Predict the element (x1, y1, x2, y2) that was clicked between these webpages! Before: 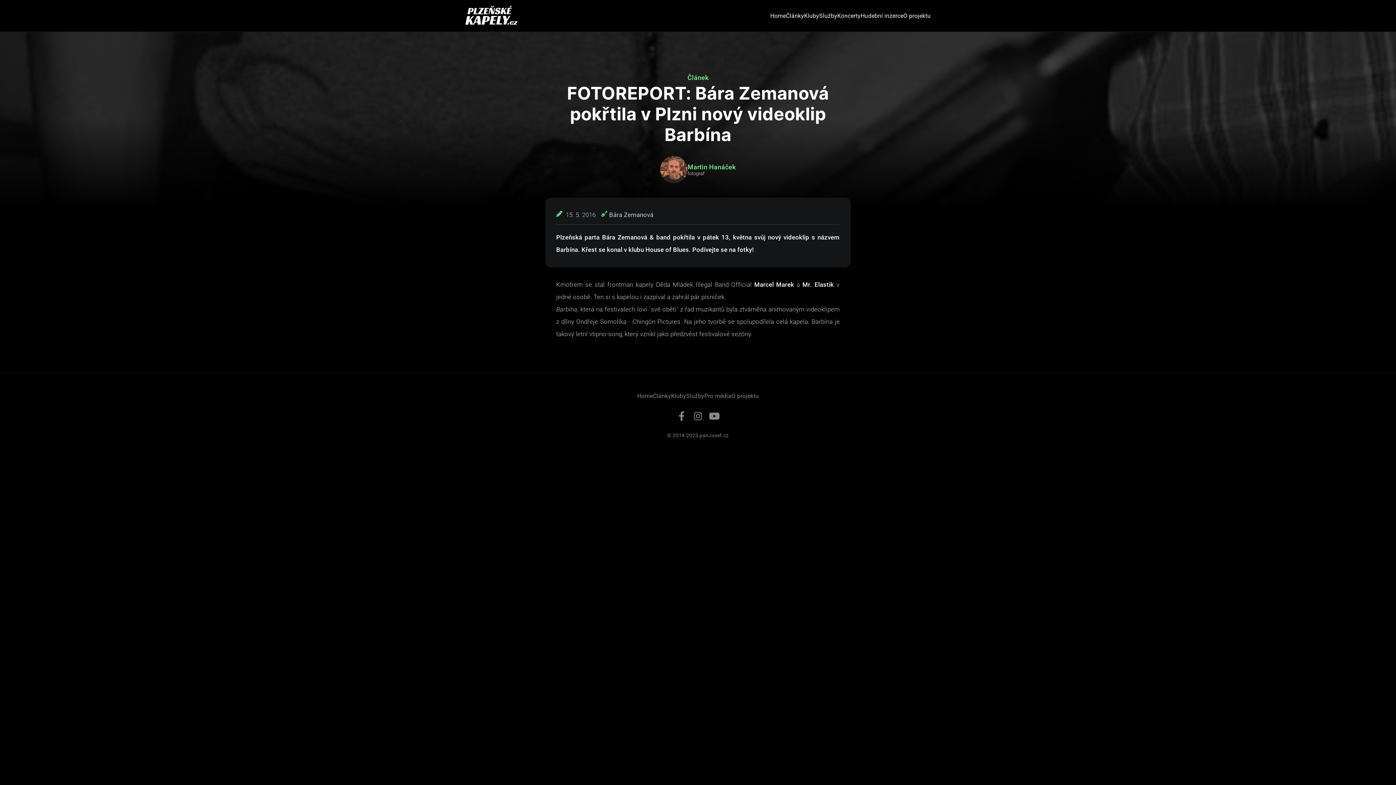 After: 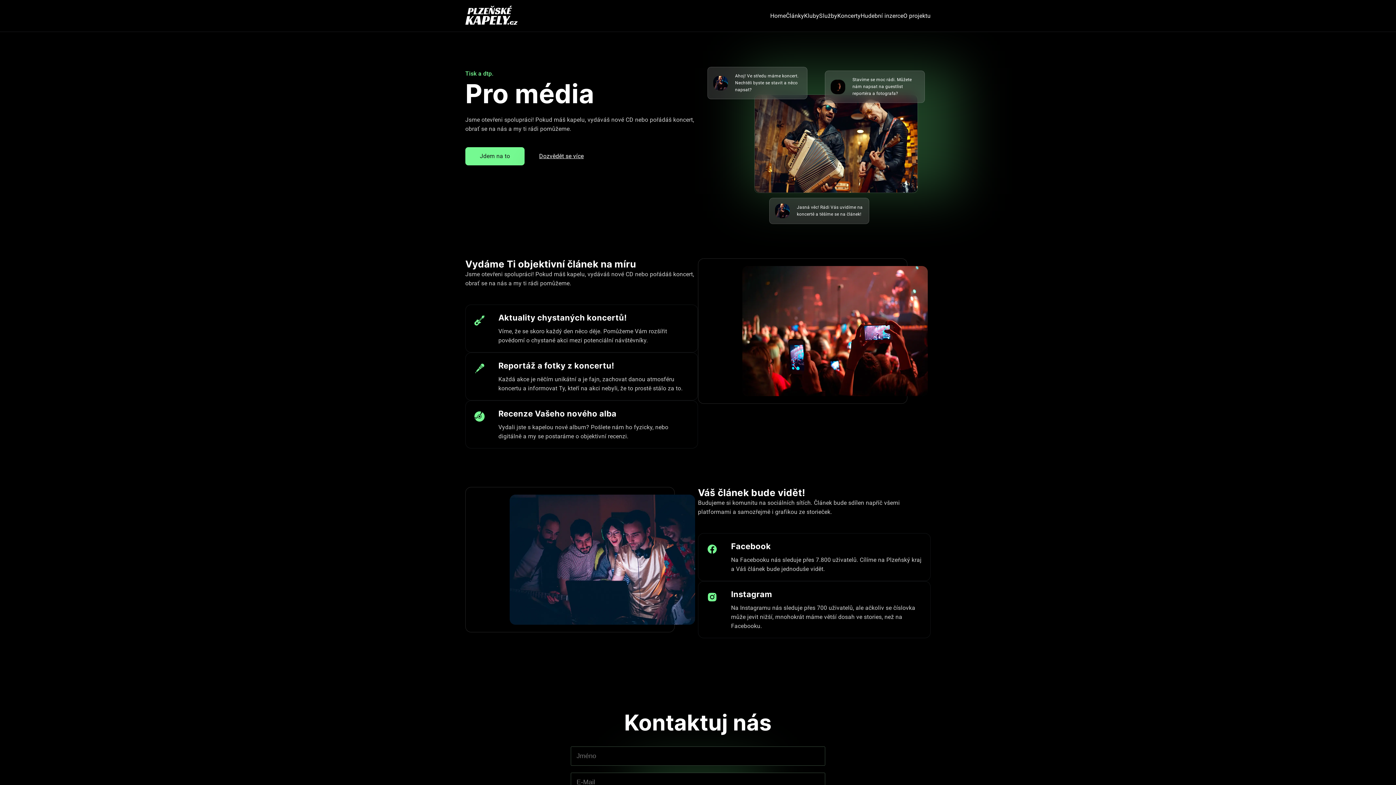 Action: bbox: (704, 392, 731, 399) label: Pro média